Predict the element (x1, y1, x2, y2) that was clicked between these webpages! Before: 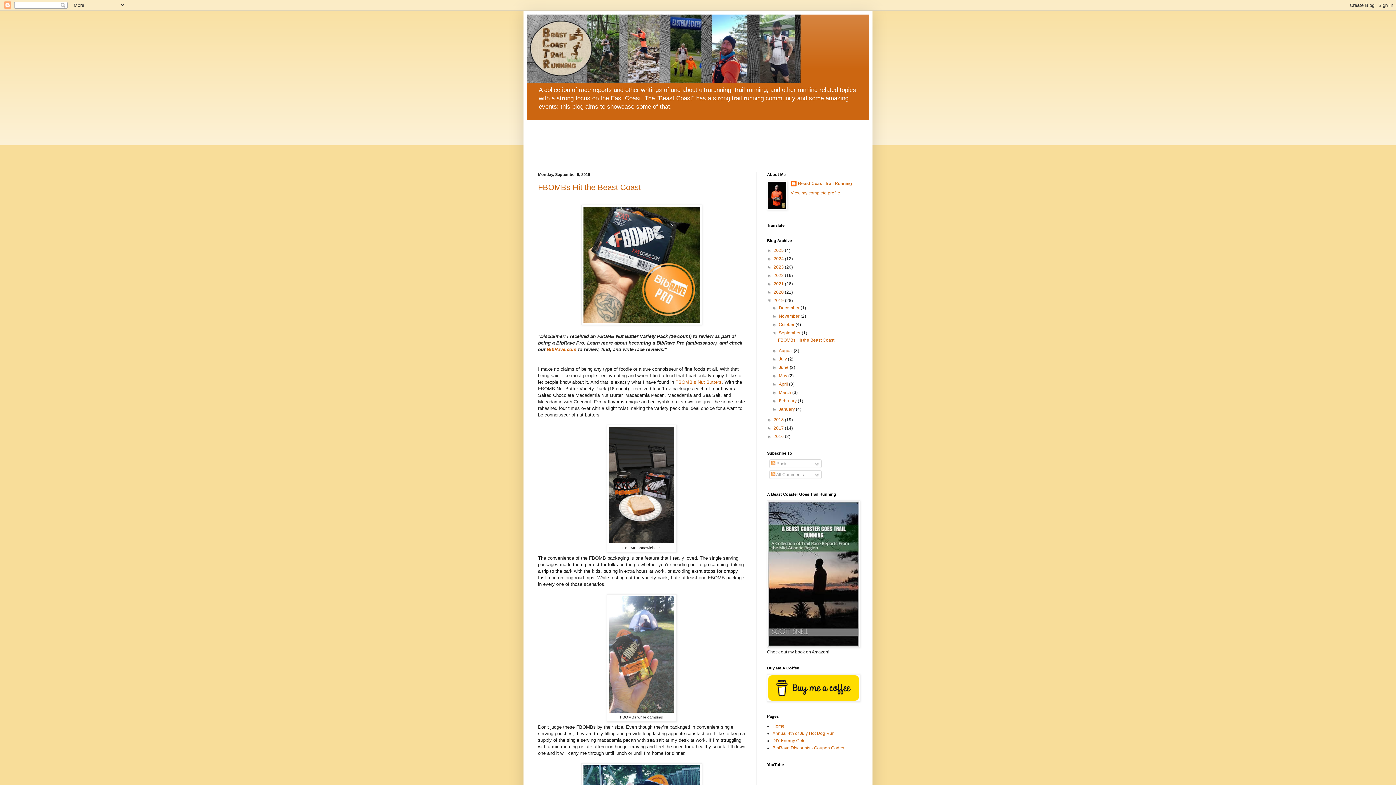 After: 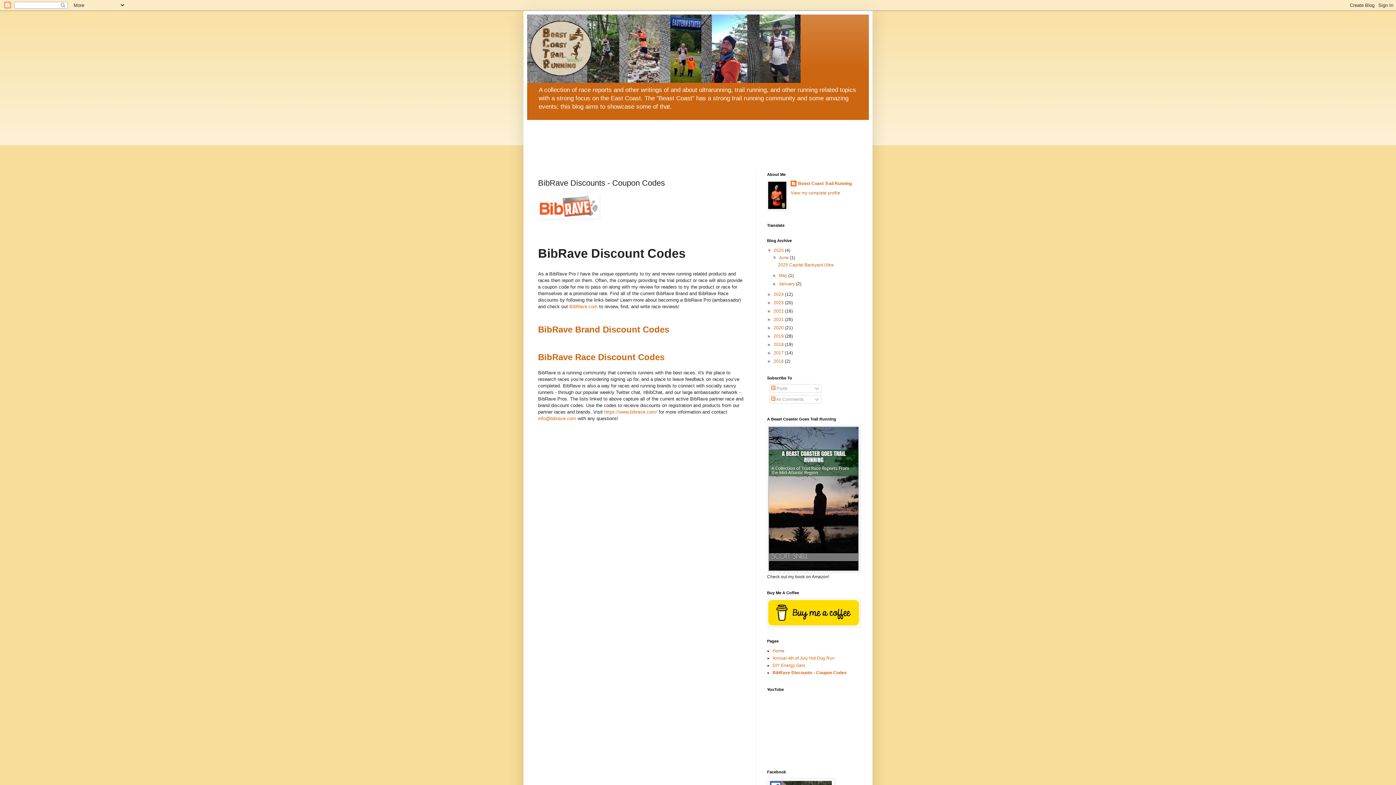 Action: bbox: (772, 745, 844, 751) label: BibRave Discounts - Coupon Codes